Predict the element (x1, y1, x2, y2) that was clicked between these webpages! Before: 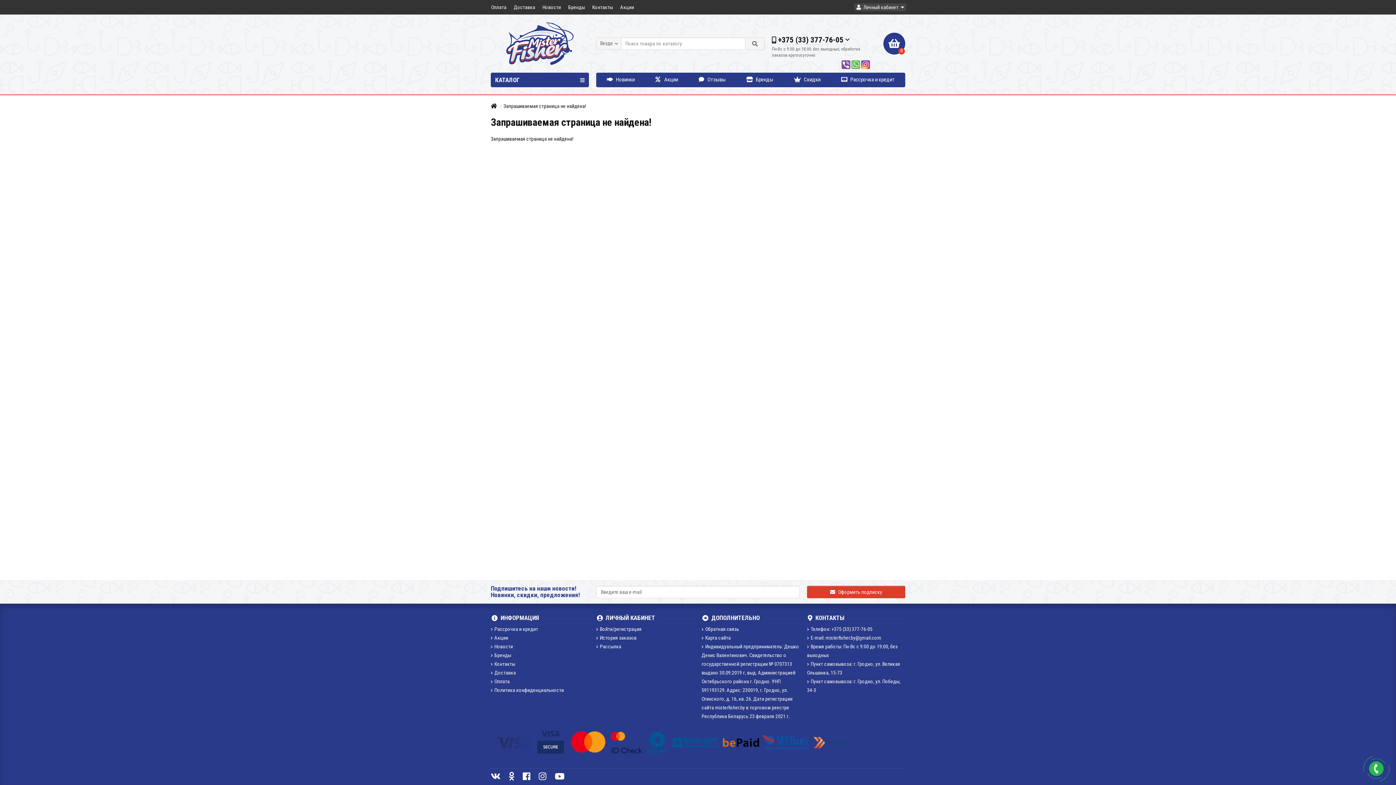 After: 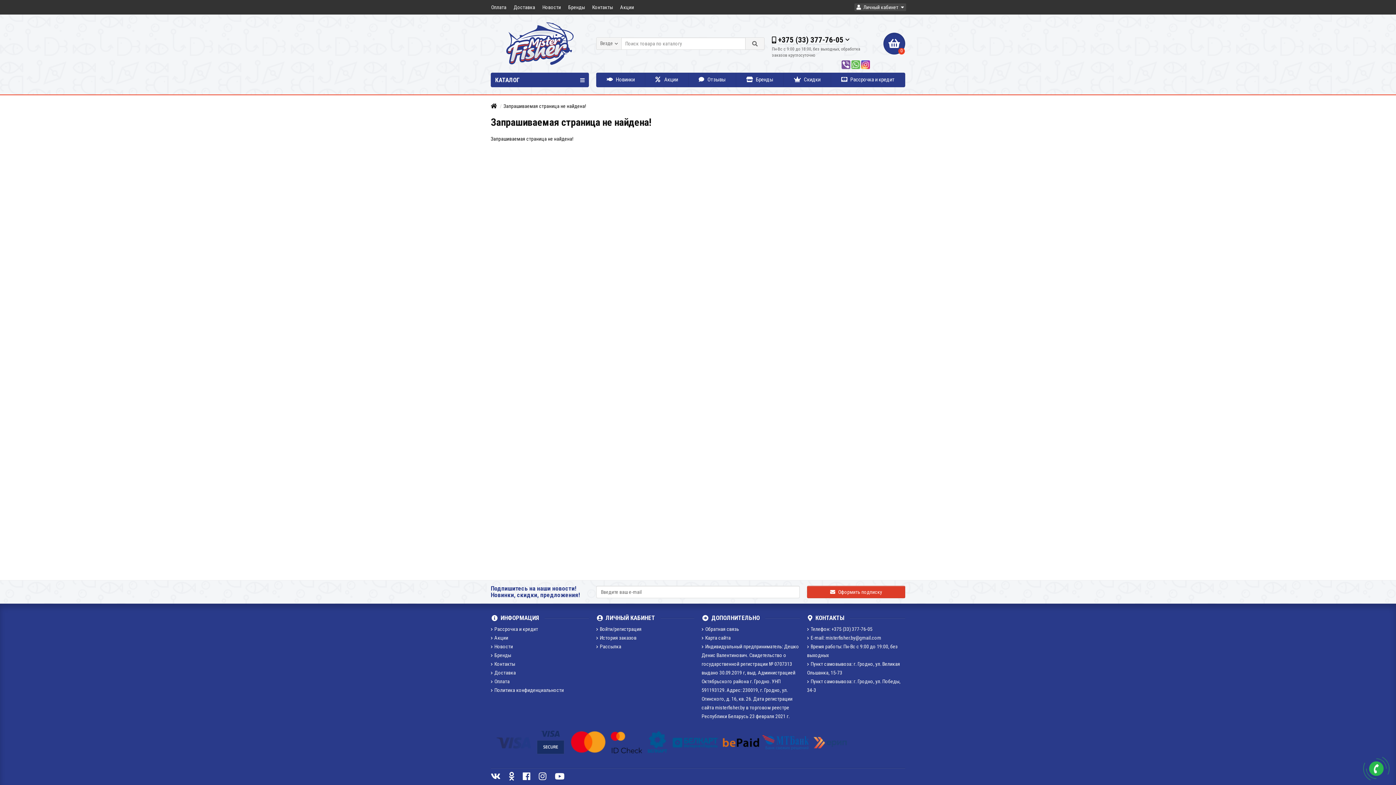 Action: bbox: (592, 4, 613, 10) label: Контакты